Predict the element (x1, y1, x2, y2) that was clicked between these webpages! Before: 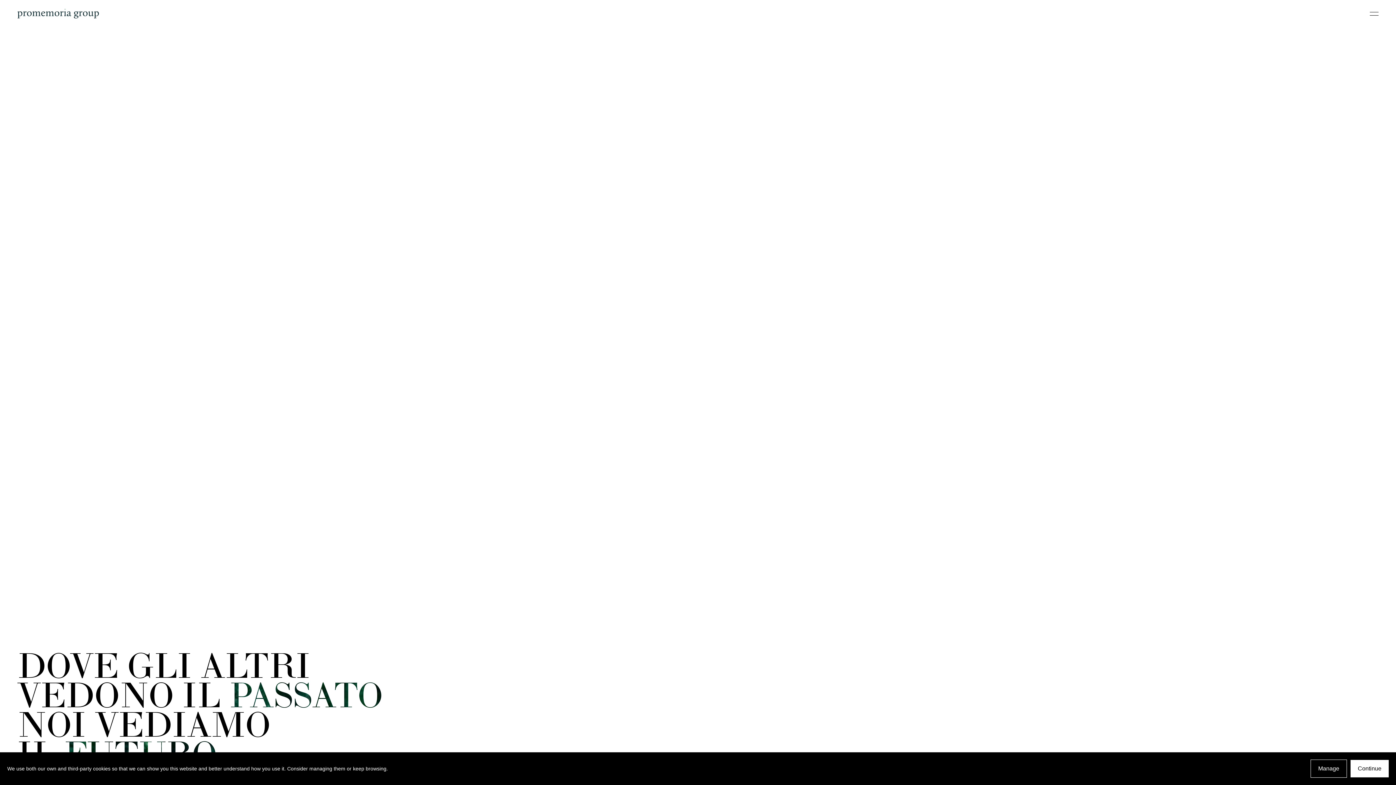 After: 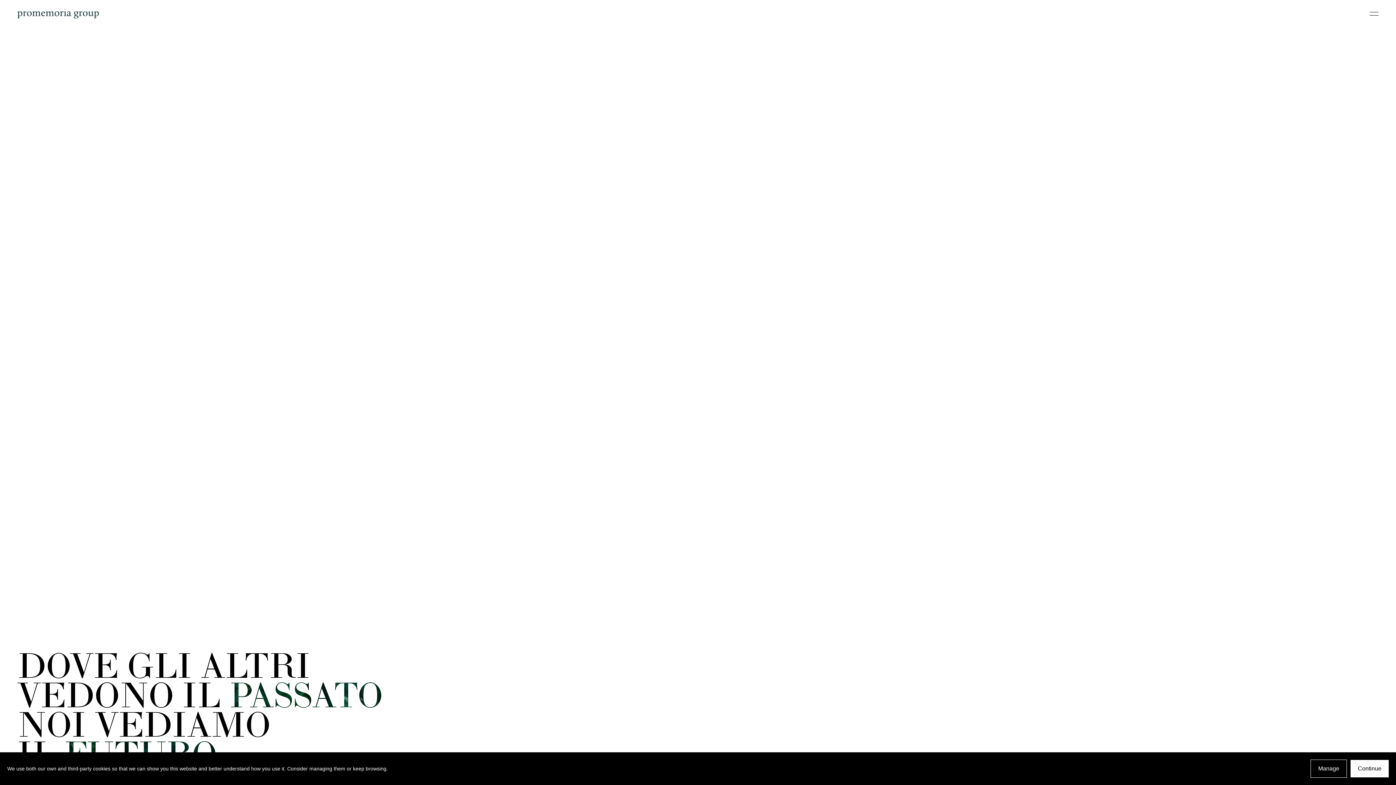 Action: label: Promemoria bbox: (17, 8, 98, 18)